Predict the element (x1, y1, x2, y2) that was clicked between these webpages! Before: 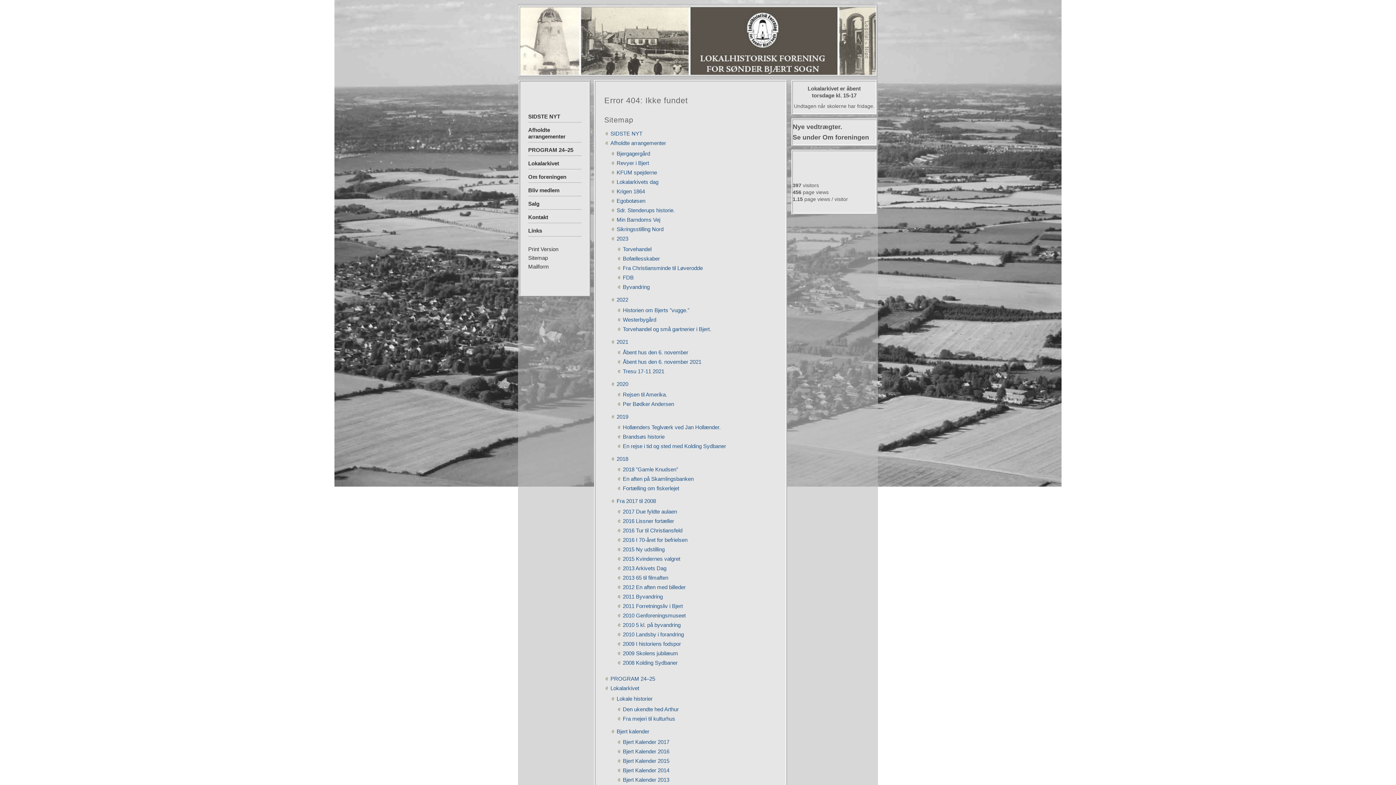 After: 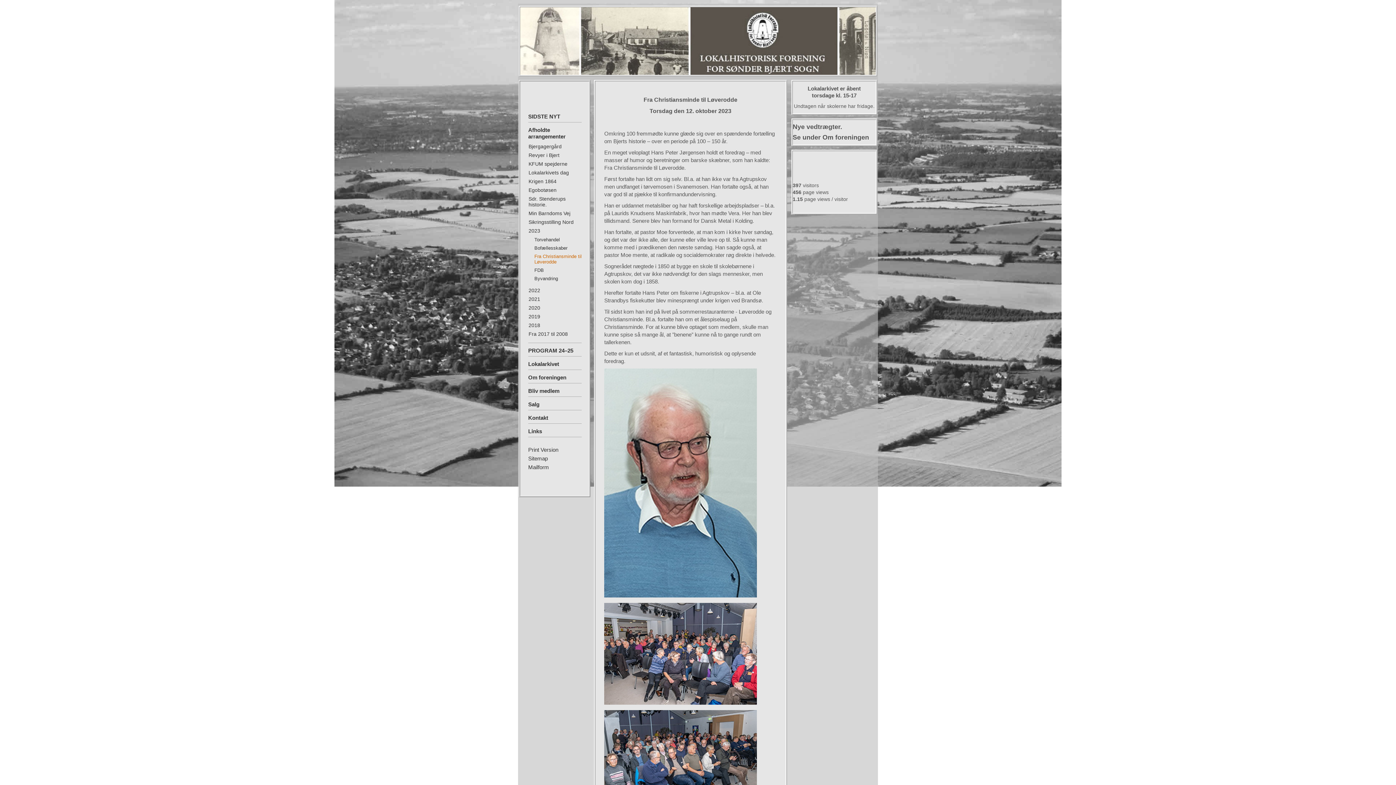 Action: label: Fra Christiansminde til Løverodde bbox: (622, 265, 702, 271)